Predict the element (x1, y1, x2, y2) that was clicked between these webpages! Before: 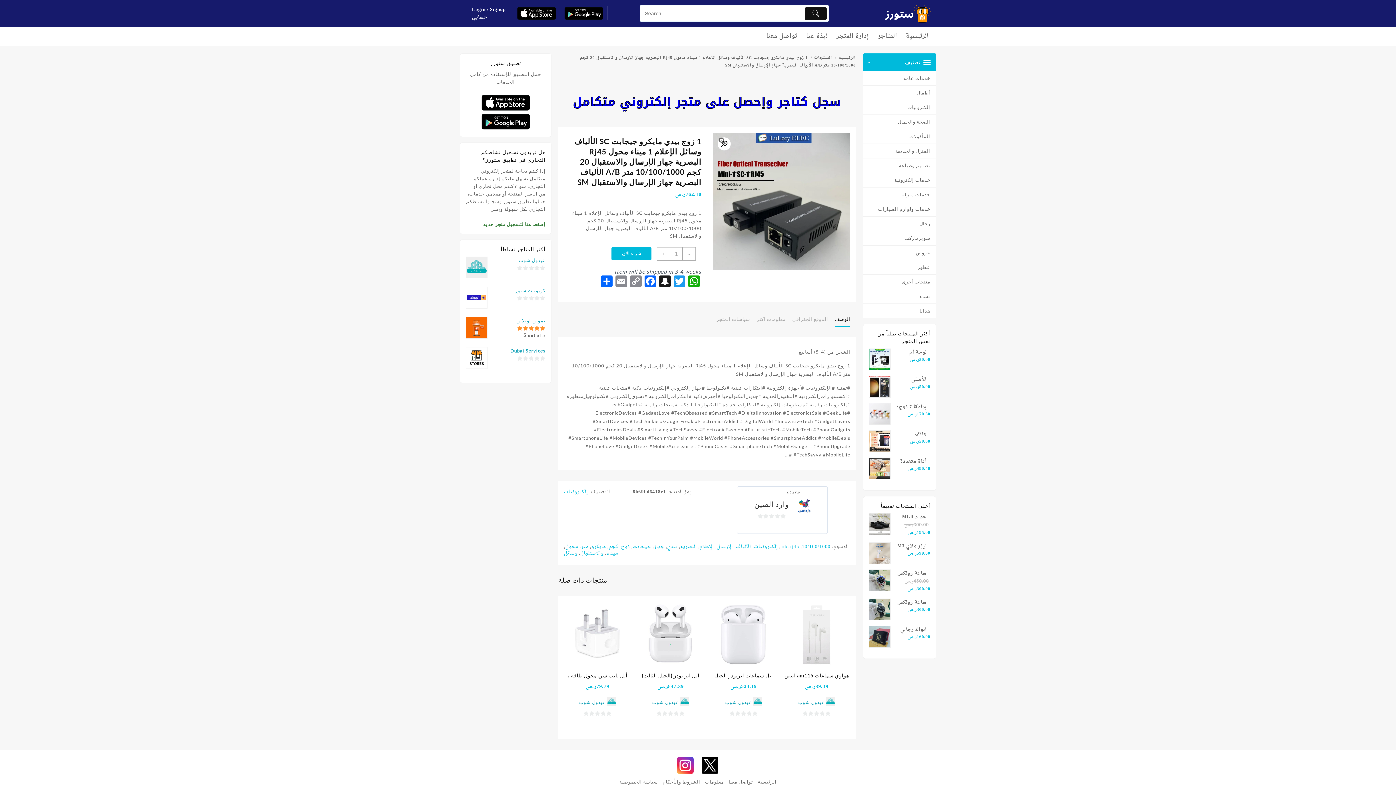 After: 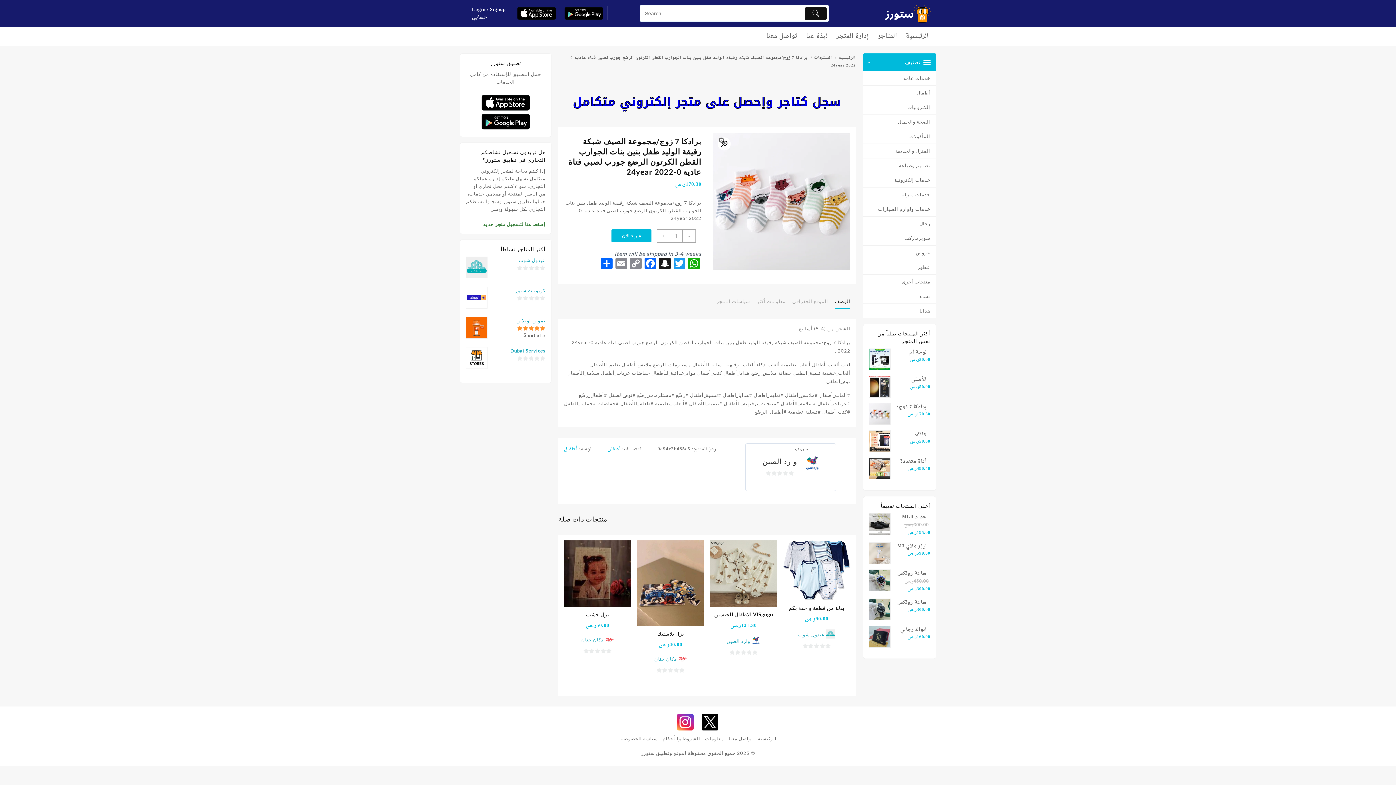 Action: label: برادكا 7 زوج/مجموعة الصيف شبكة رقيقة الوليد طفل بنين بنات الجوارب القطن الكرتون الرضع جورب لصبي فتاة عادية 0-24year 2022 bbox: (868, 403, 930, 411)